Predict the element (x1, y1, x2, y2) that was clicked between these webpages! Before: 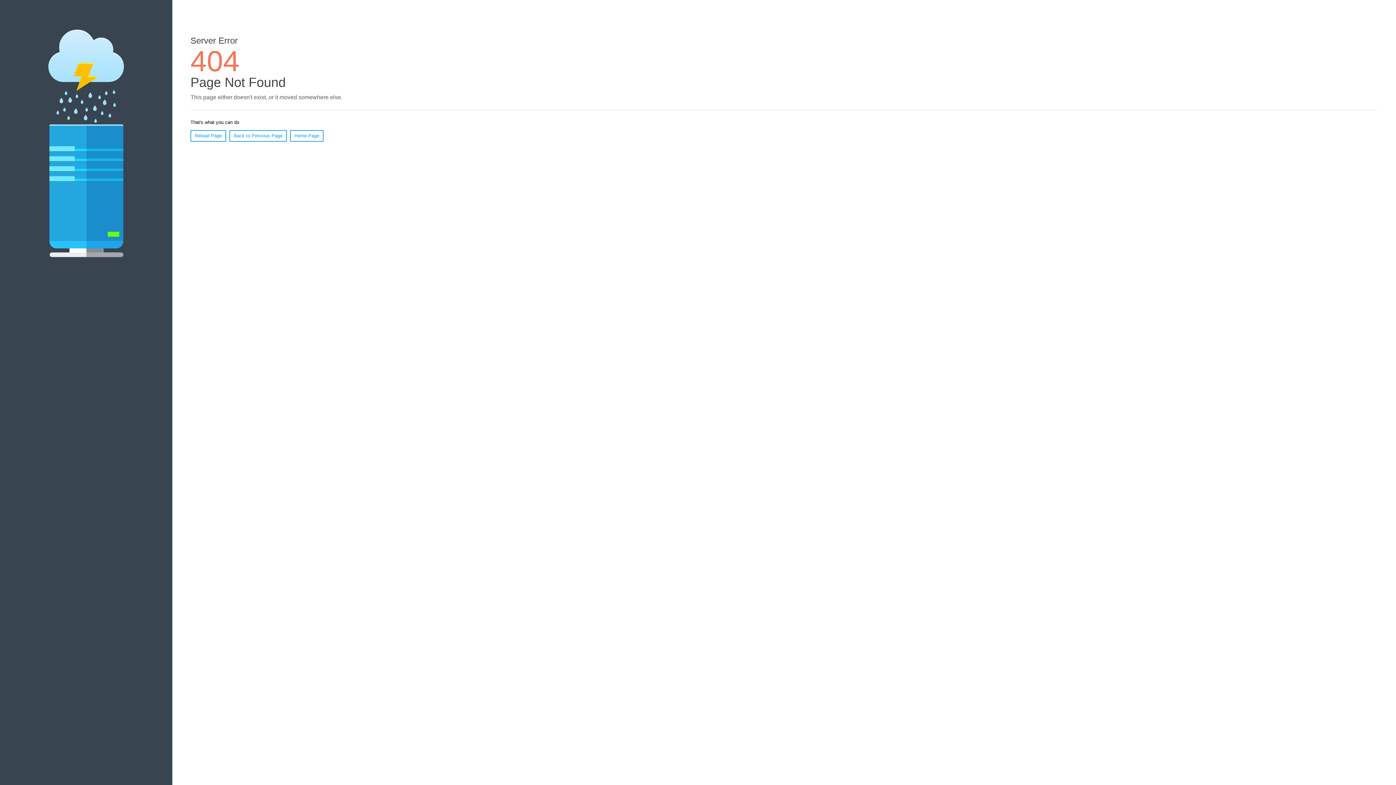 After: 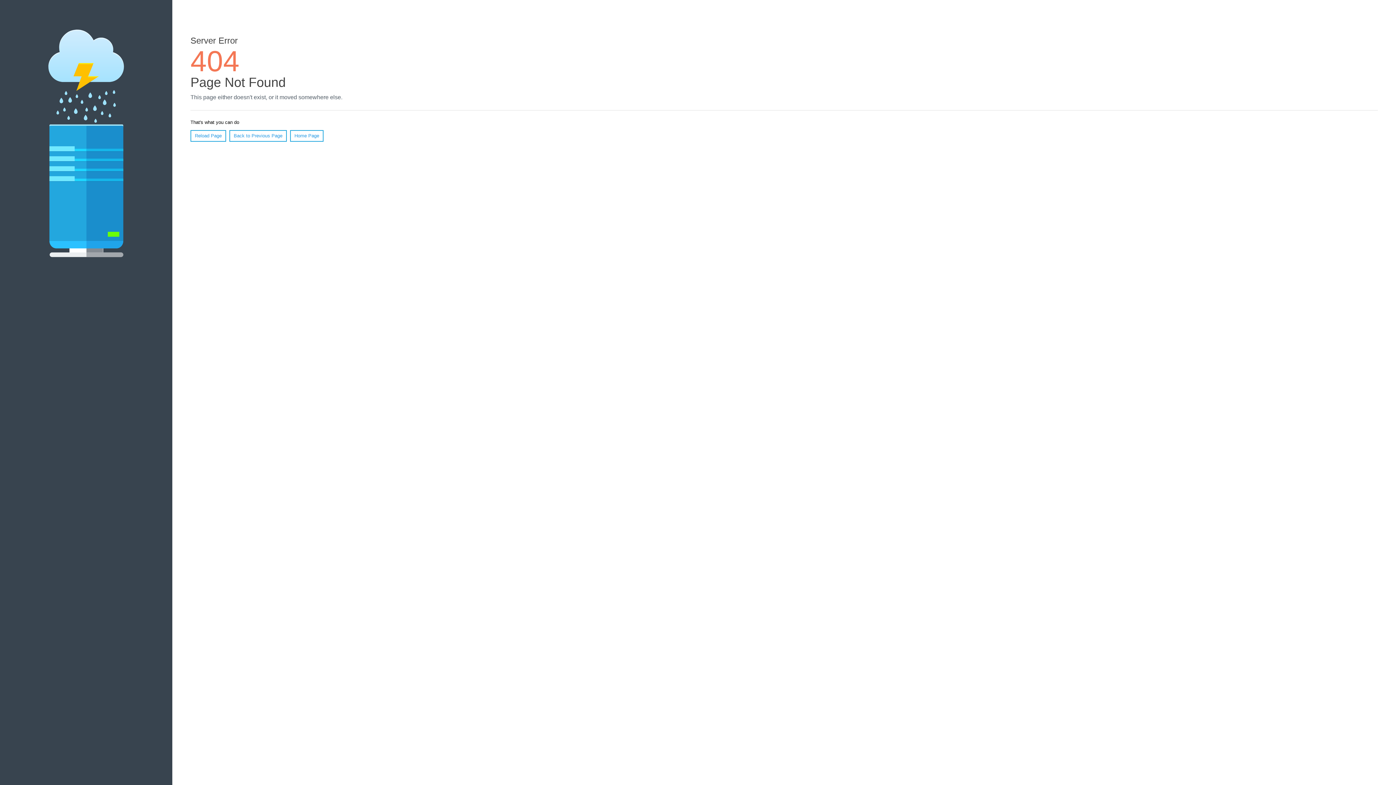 Action: label: Reload Page bbox: (190, 130, 226, 141)